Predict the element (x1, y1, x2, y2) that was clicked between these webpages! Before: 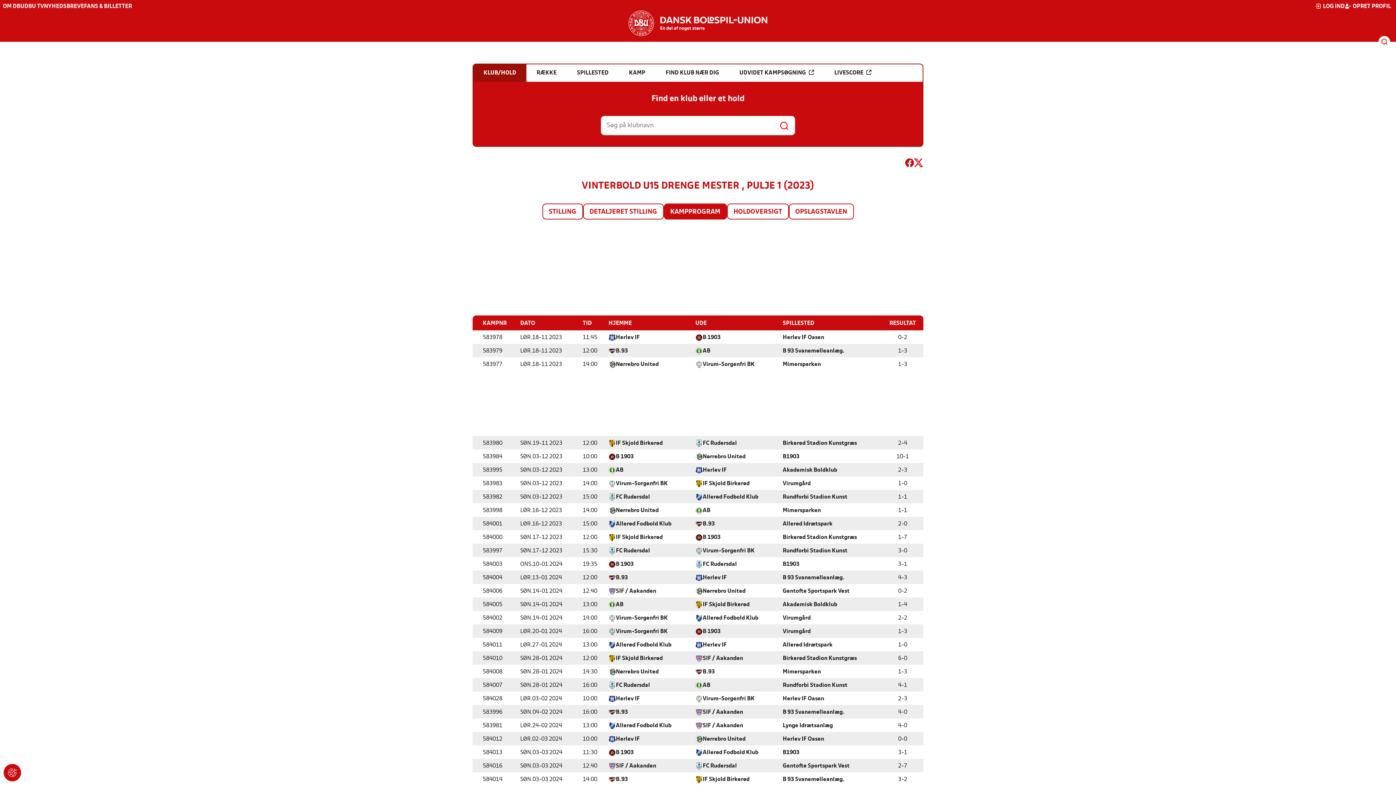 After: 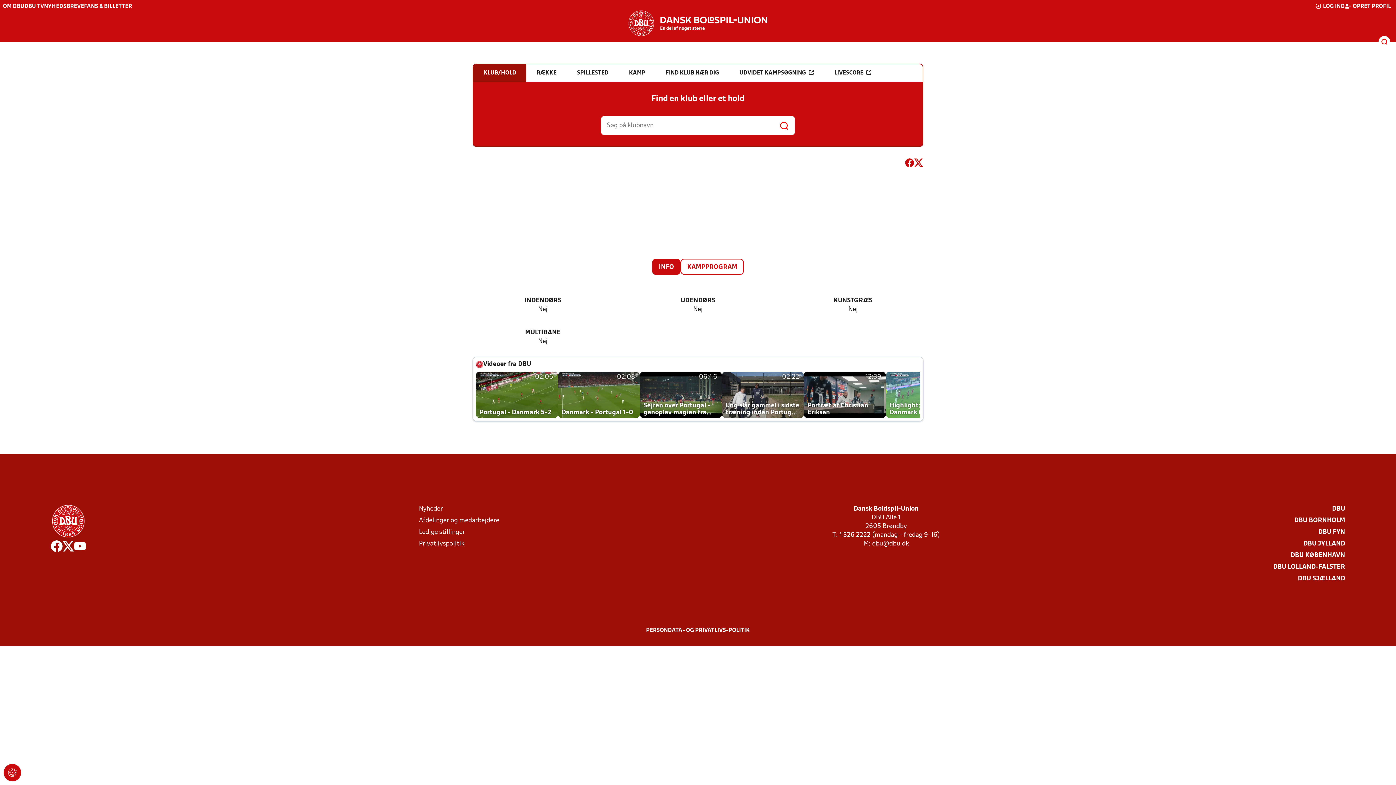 Action: label: Rundforbi Stadion Kunst bbox: (782, 547, 847, 555)